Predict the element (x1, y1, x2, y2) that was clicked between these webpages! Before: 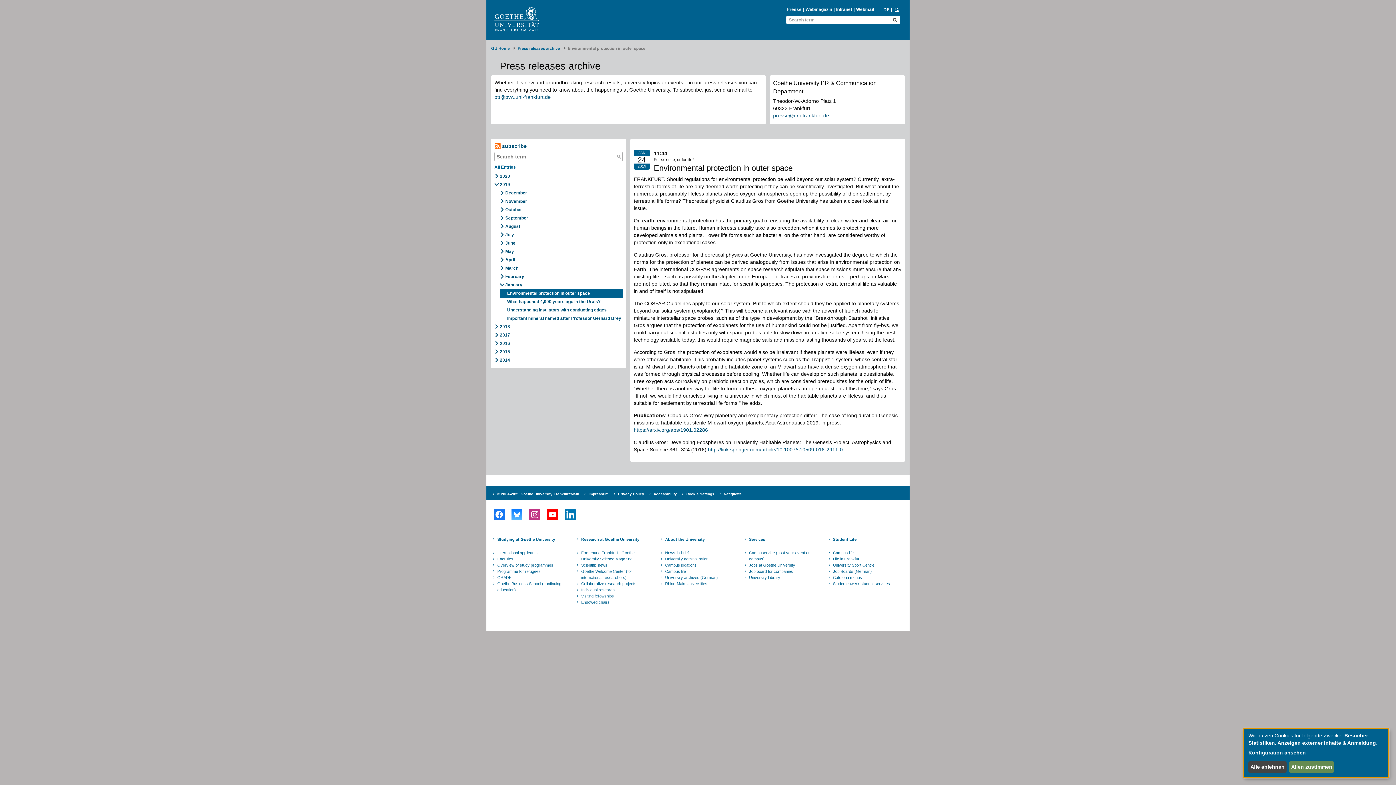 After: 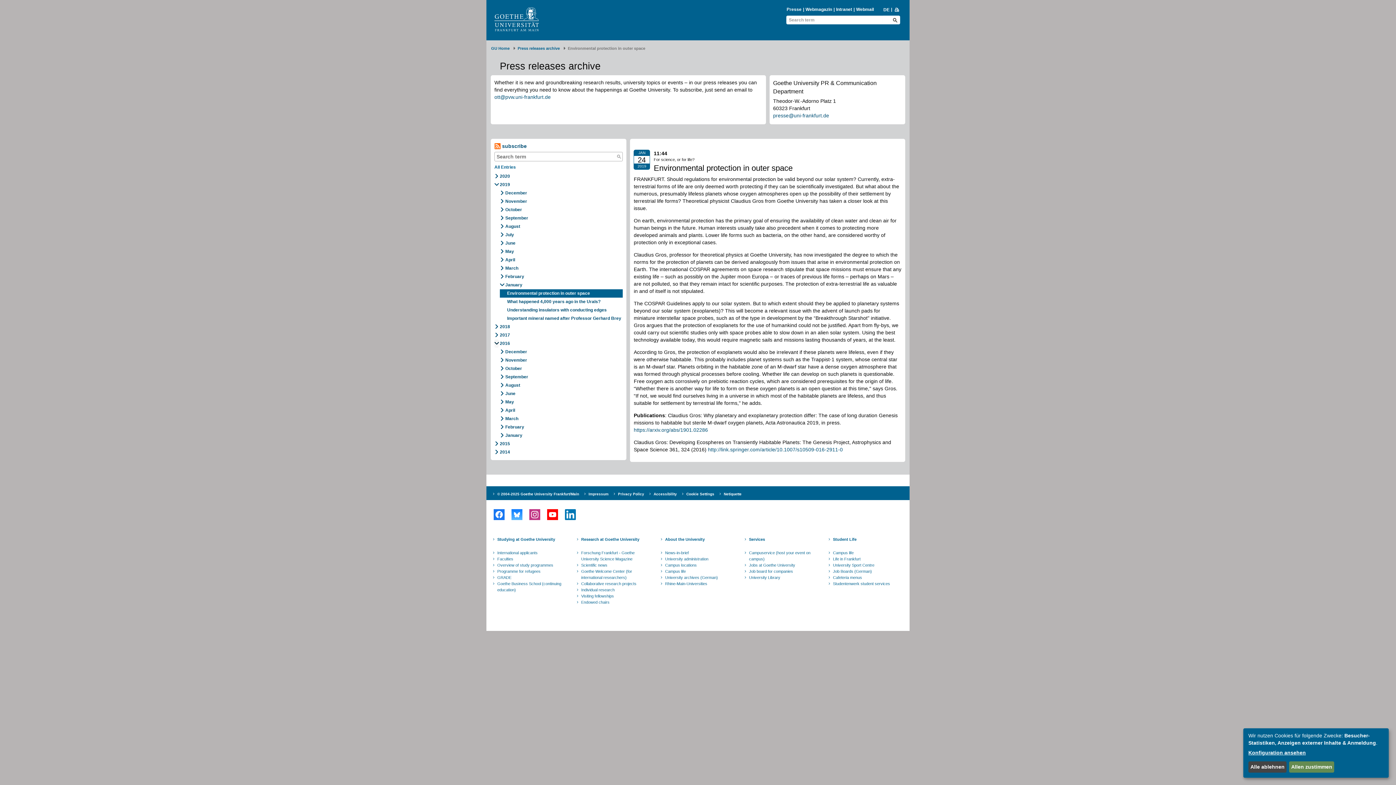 Action: bbox: (494, 339, 498, 348)